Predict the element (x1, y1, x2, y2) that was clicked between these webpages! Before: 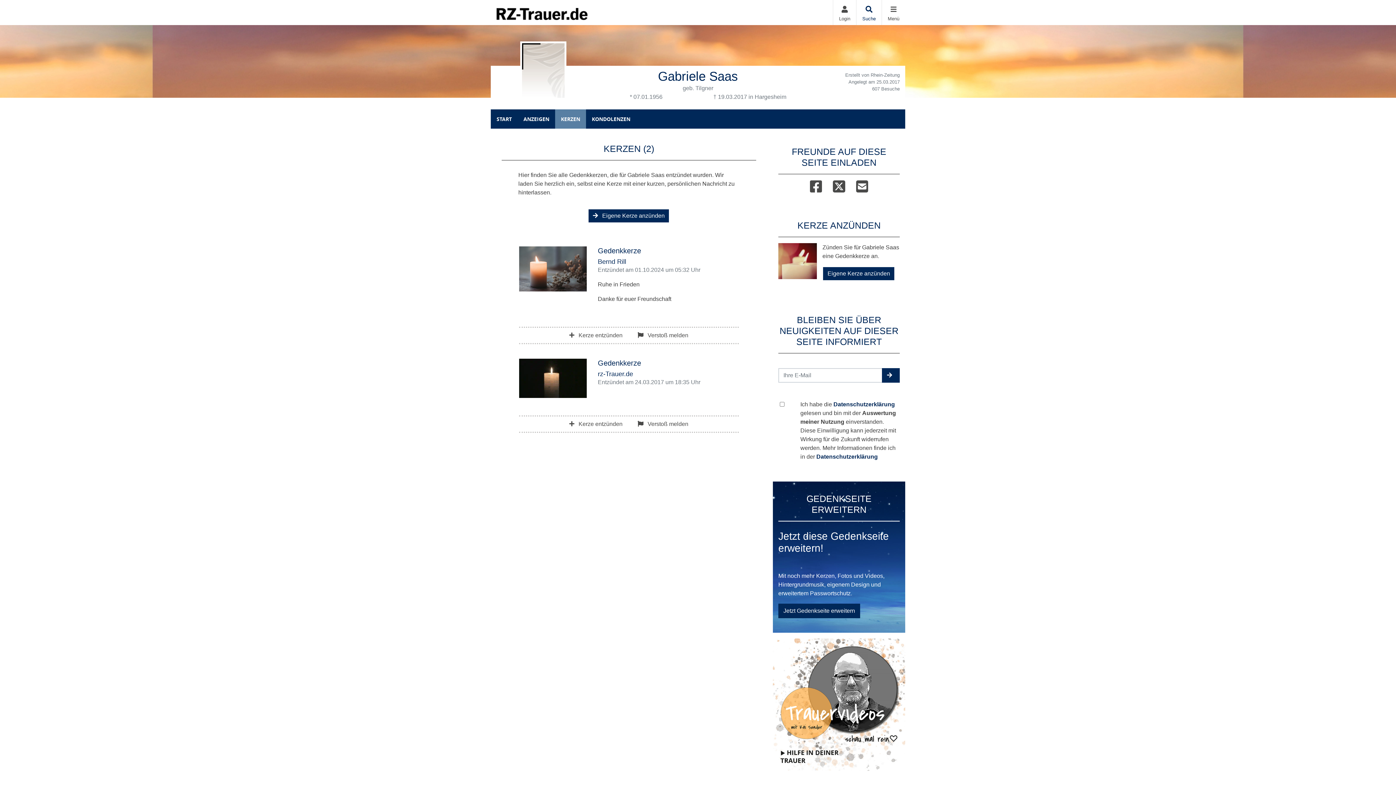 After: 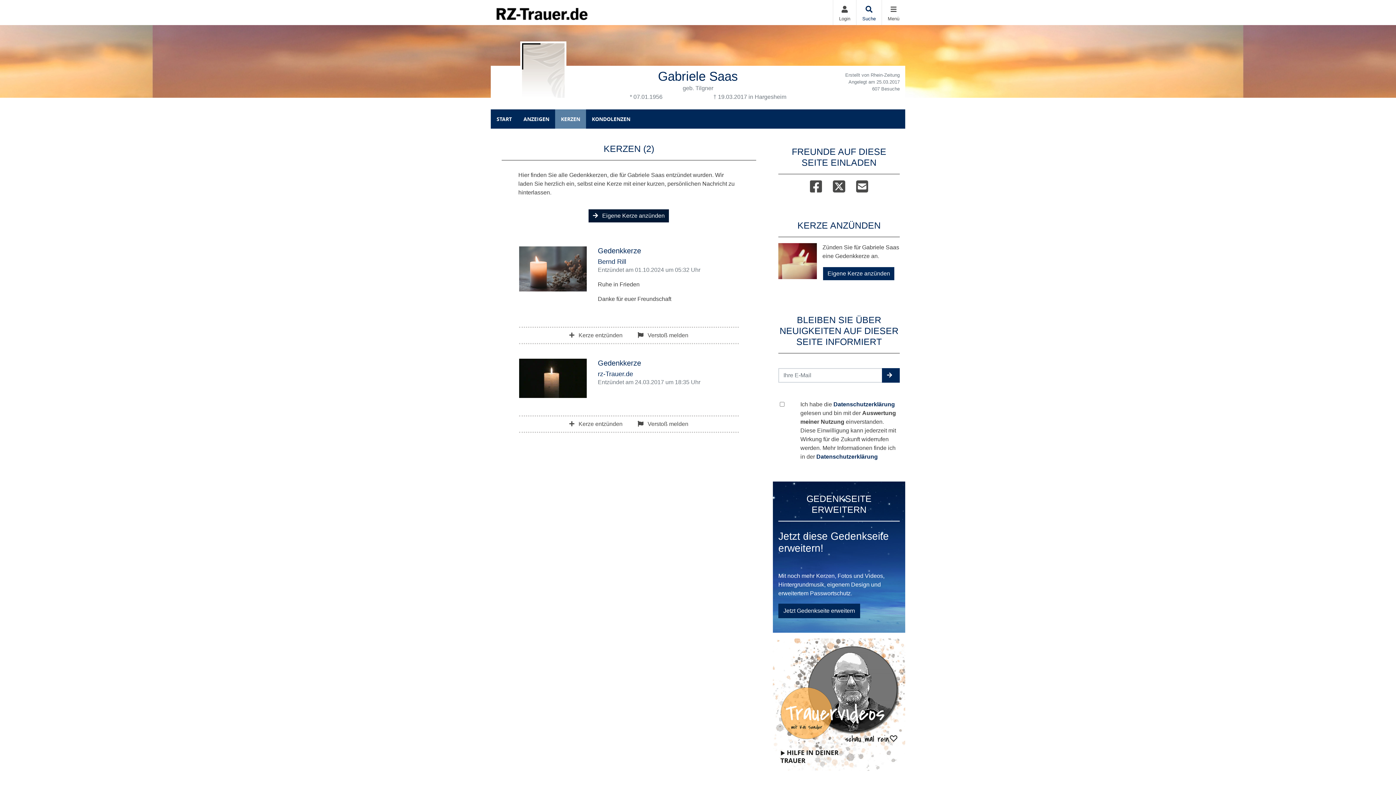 Action: label:  Eigene Kerze anzünden bbox: (588, 208, 669, 223)